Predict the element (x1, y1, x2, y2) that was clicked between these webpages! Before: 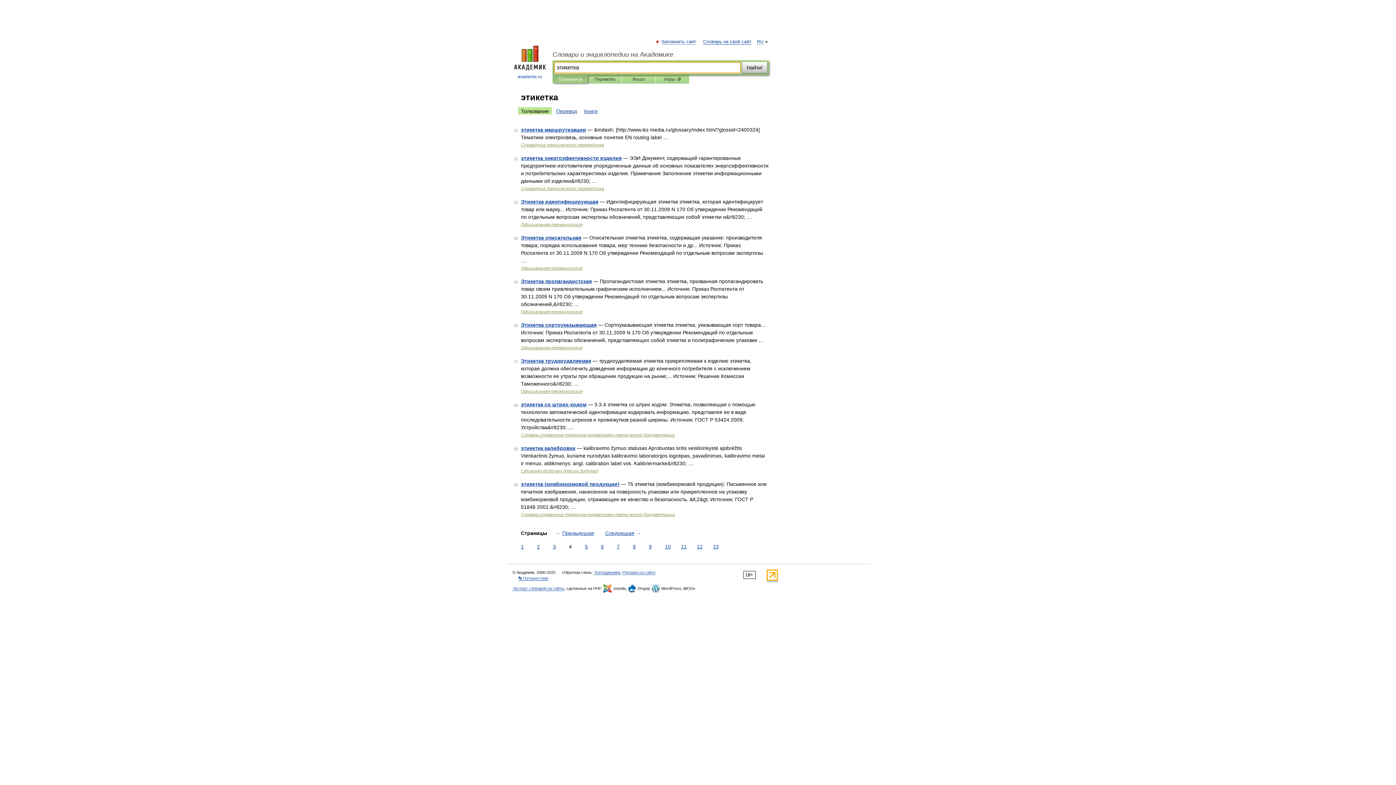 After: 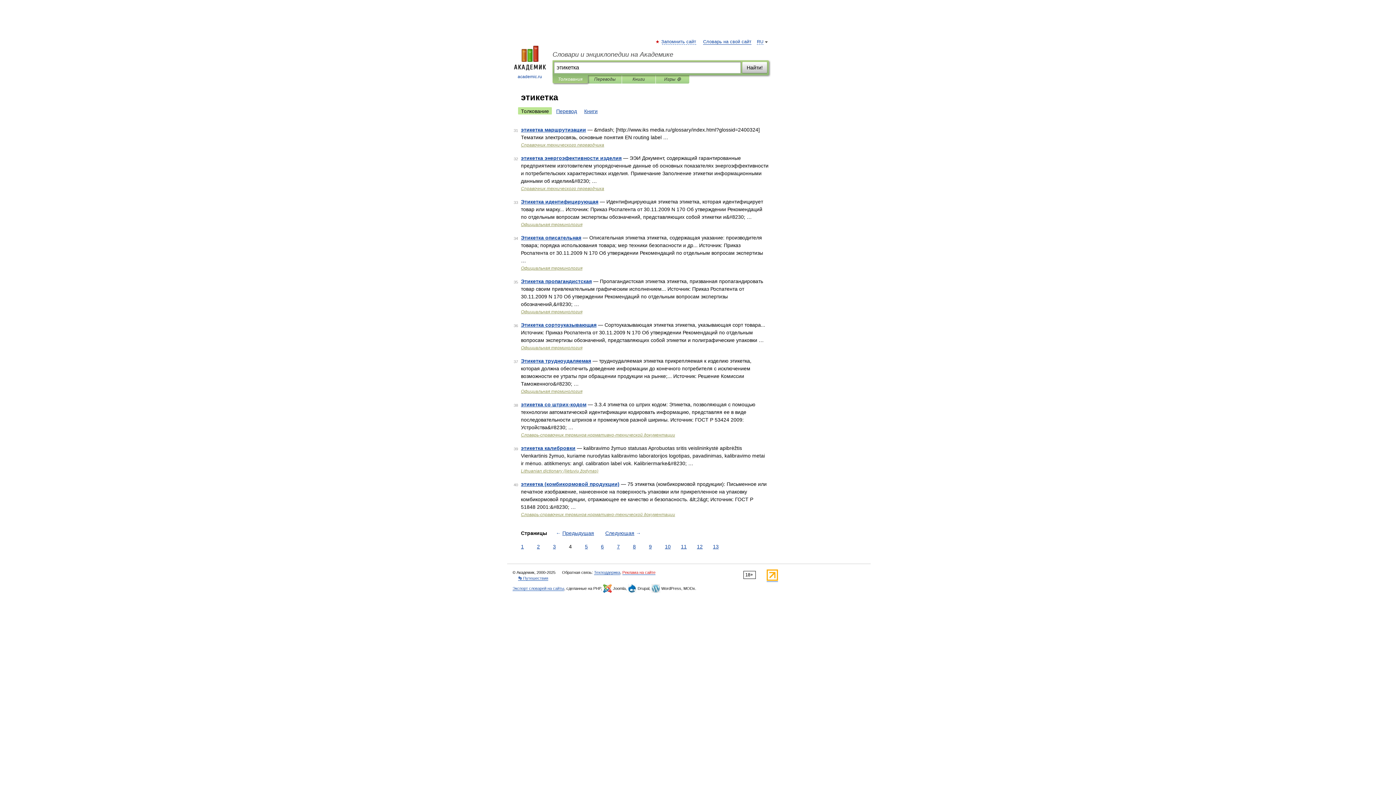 Action: bbox: (622, 570, 655, 575) label: Реклама на сайте